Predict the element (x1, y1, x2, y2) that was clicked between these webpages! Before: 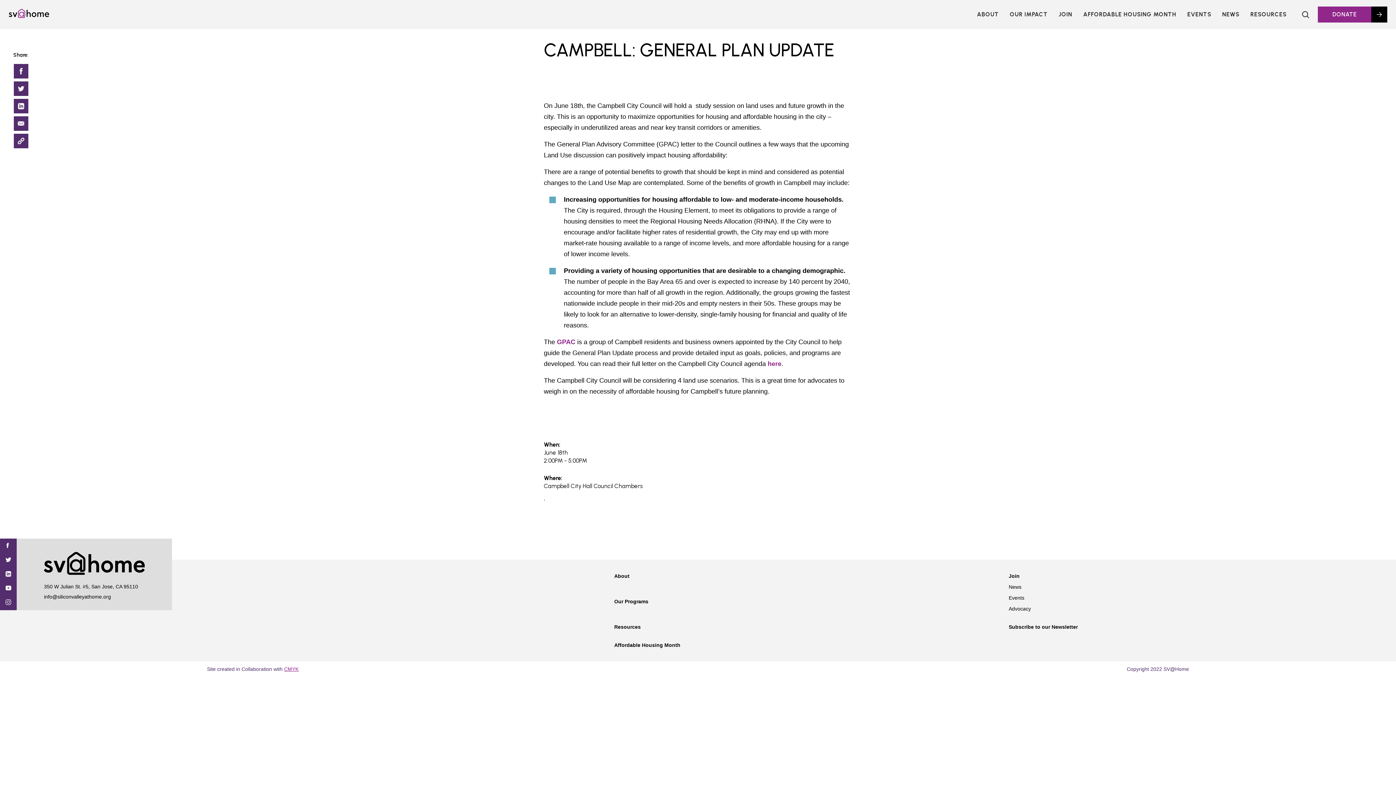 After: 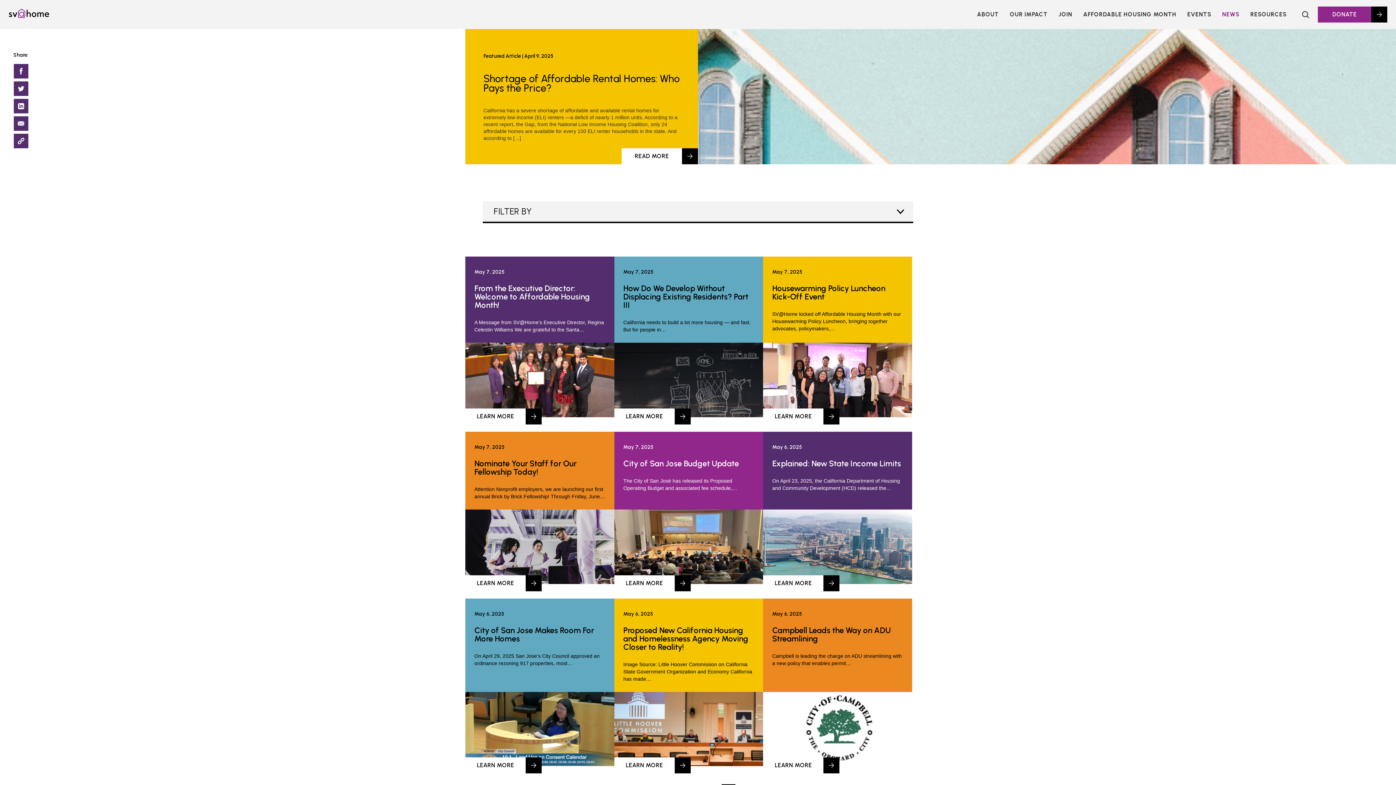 Action: bbox: (1009, 584, 1021, 590) label: News